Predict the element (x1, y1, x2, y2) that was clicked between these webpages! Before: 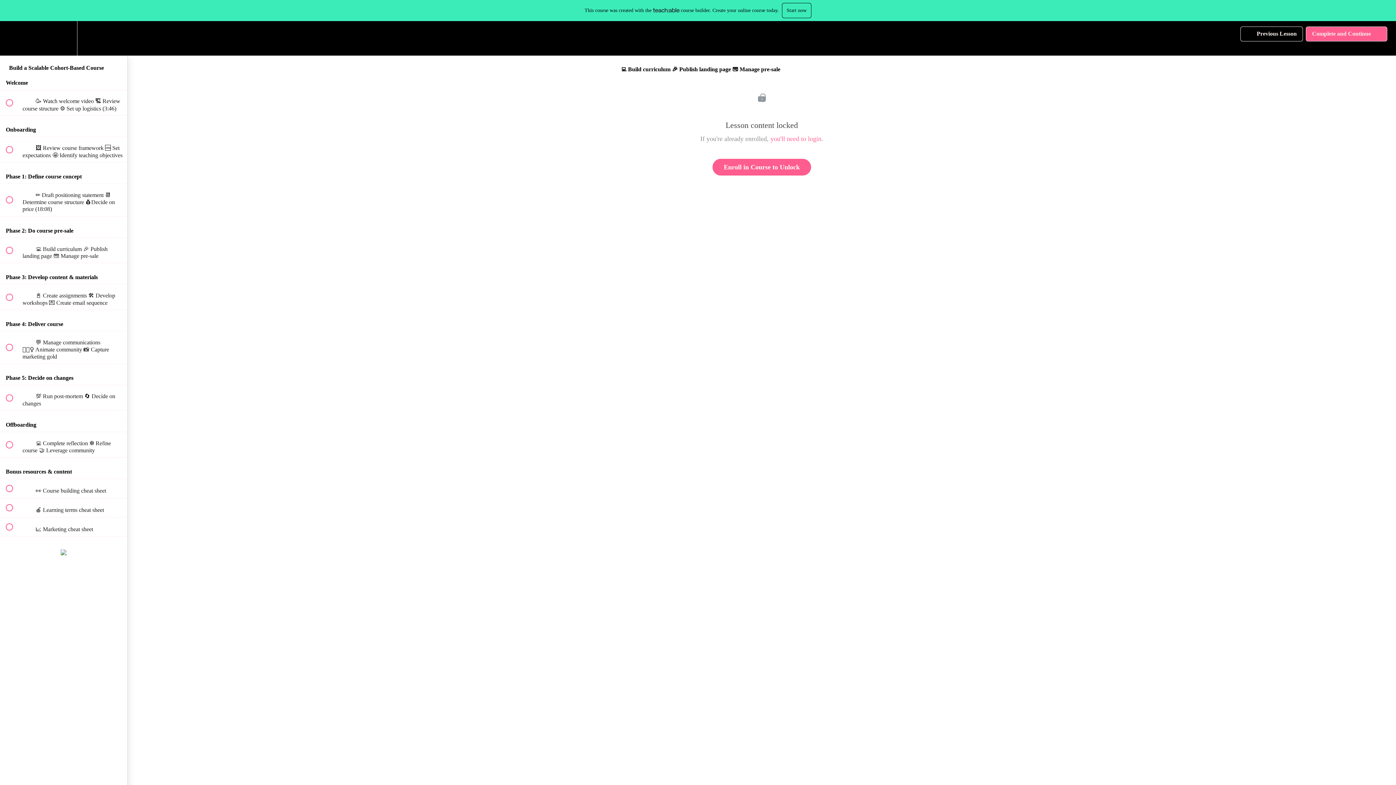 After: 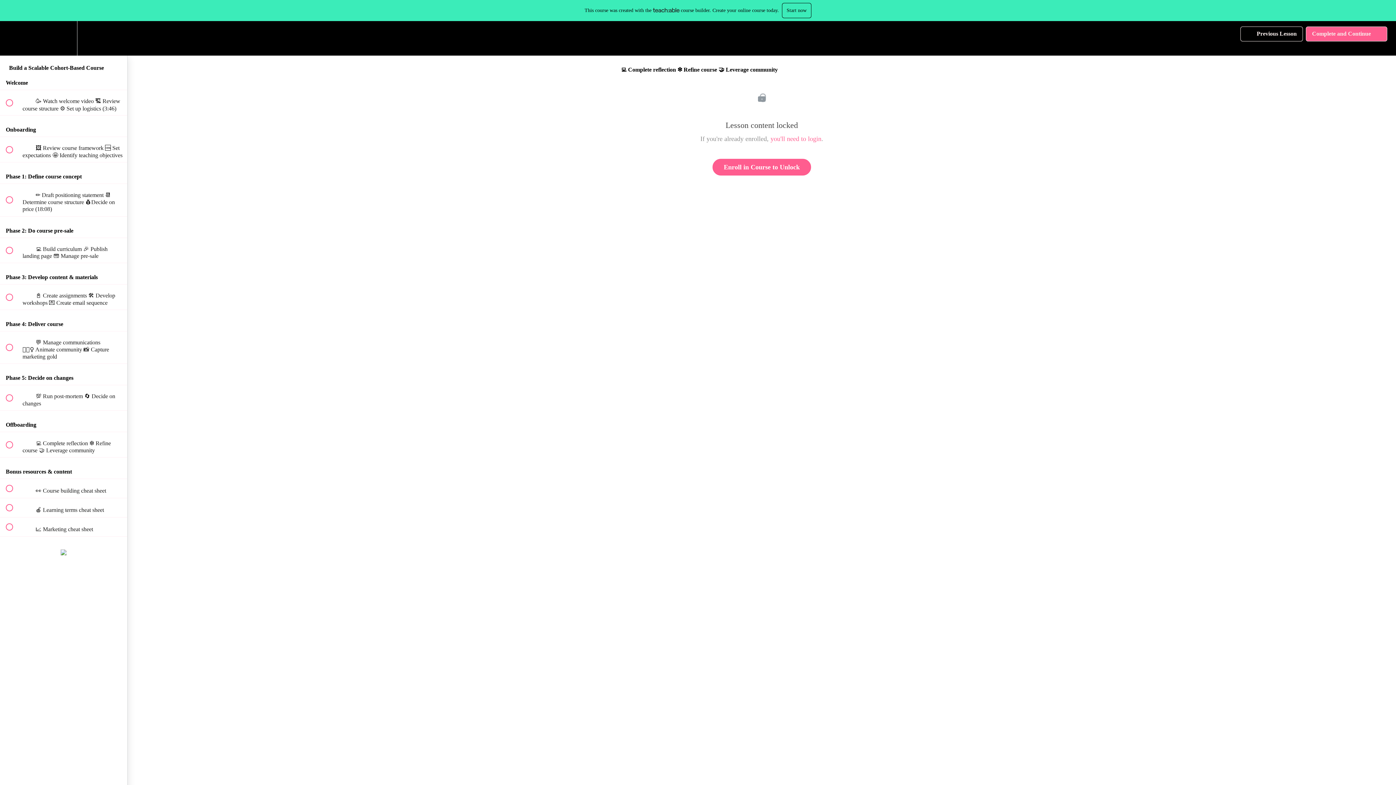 Action: bbox: (0, 432, 127, 457) label:  
 💻 Complete reflection ❇️ Refine course 🤝 Leverage community